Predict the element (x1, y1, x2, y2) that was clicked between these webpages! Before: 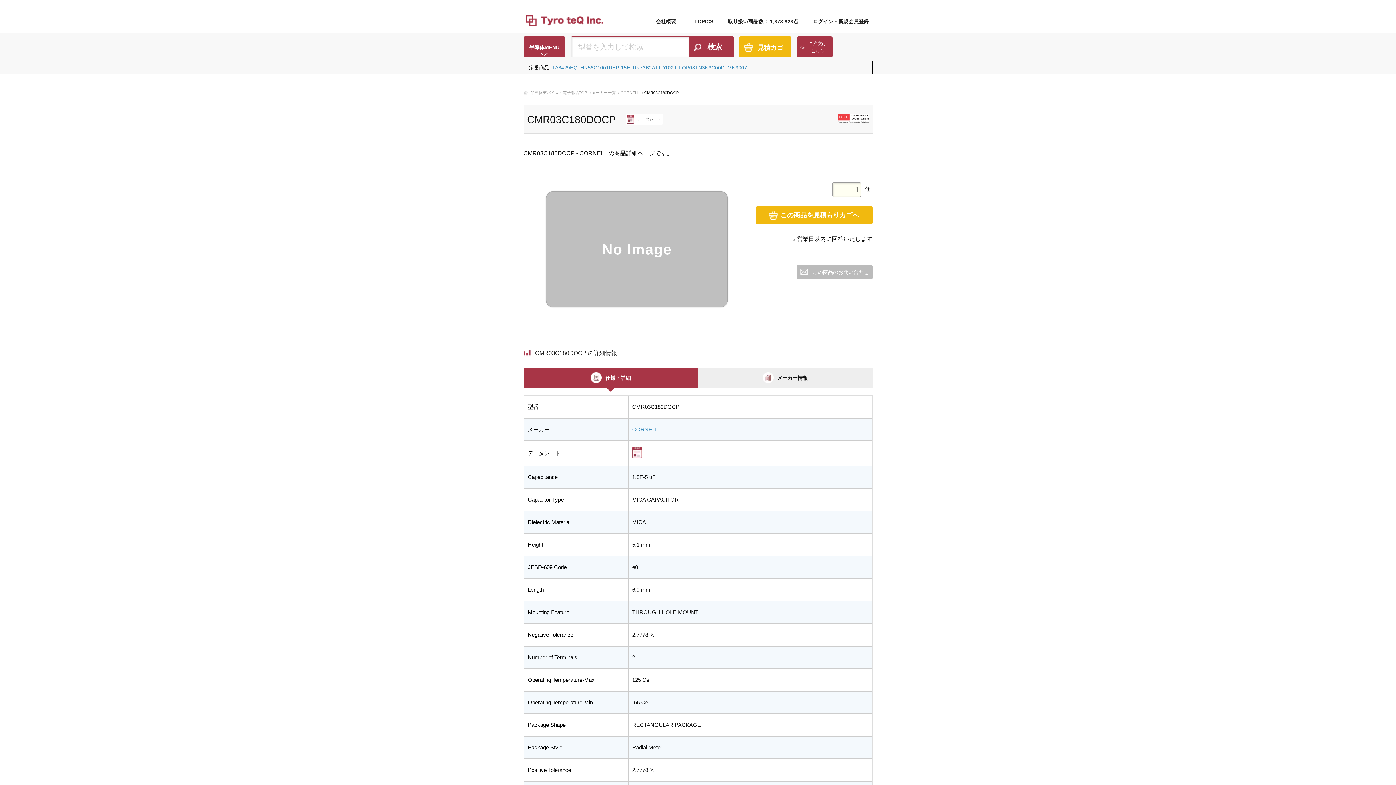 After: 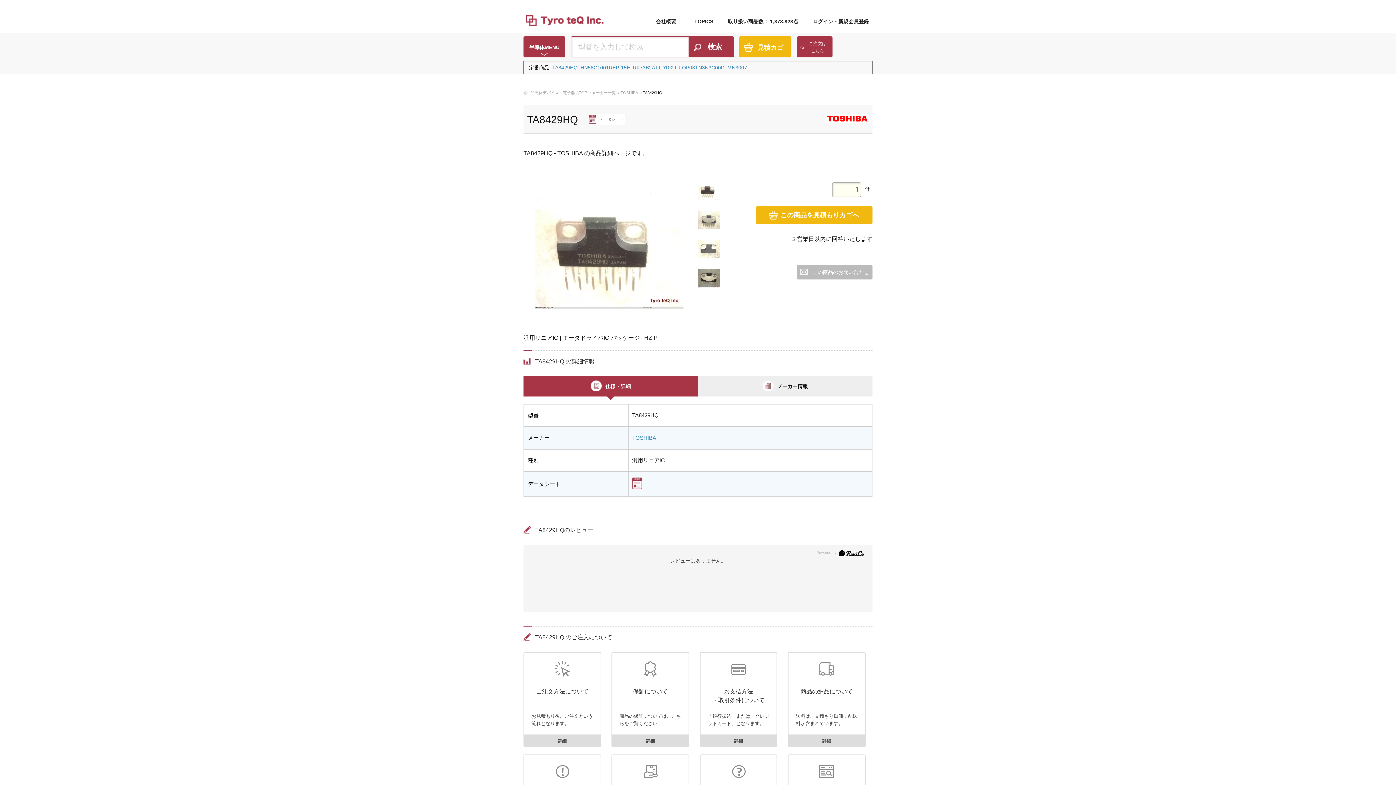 Action: label: TA8429HQ bbox: (552, 64, 577, 70)